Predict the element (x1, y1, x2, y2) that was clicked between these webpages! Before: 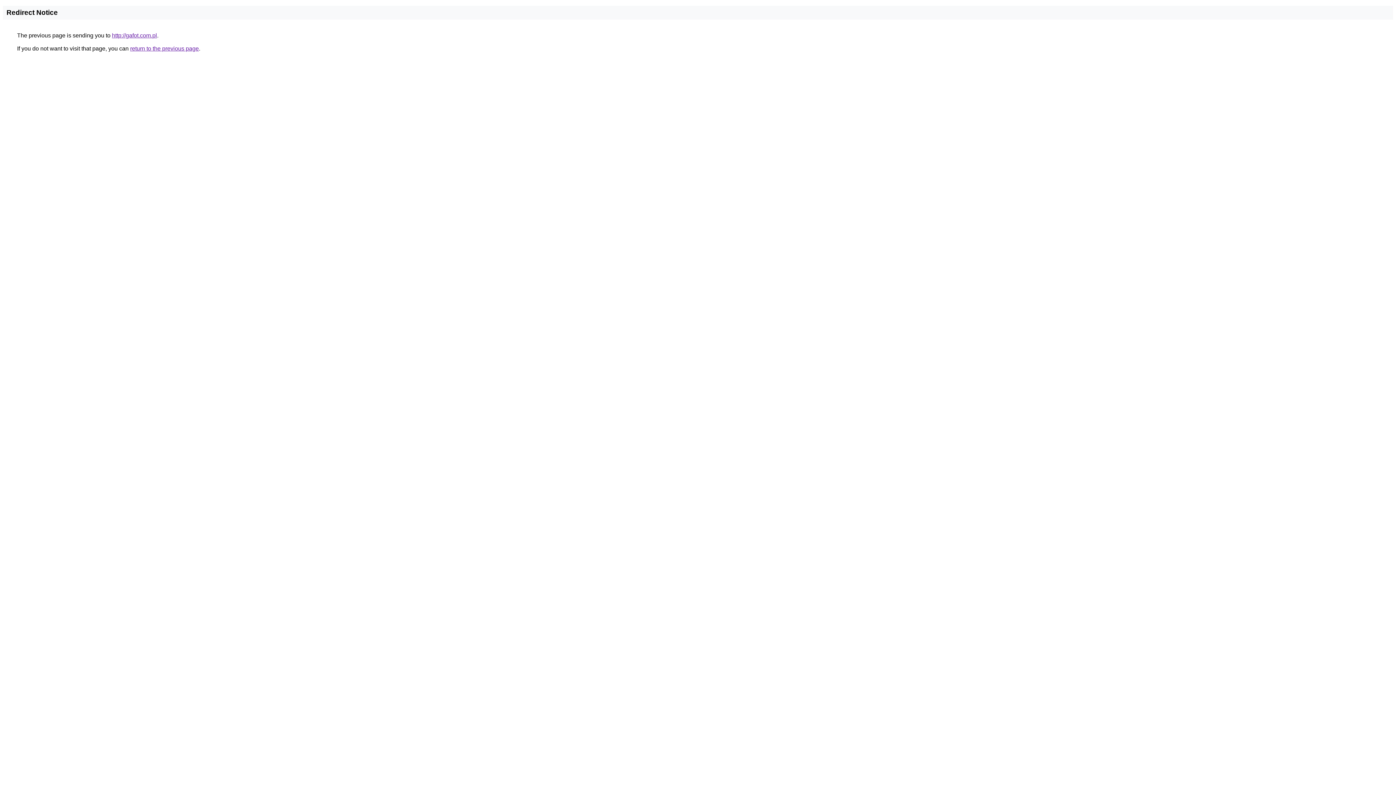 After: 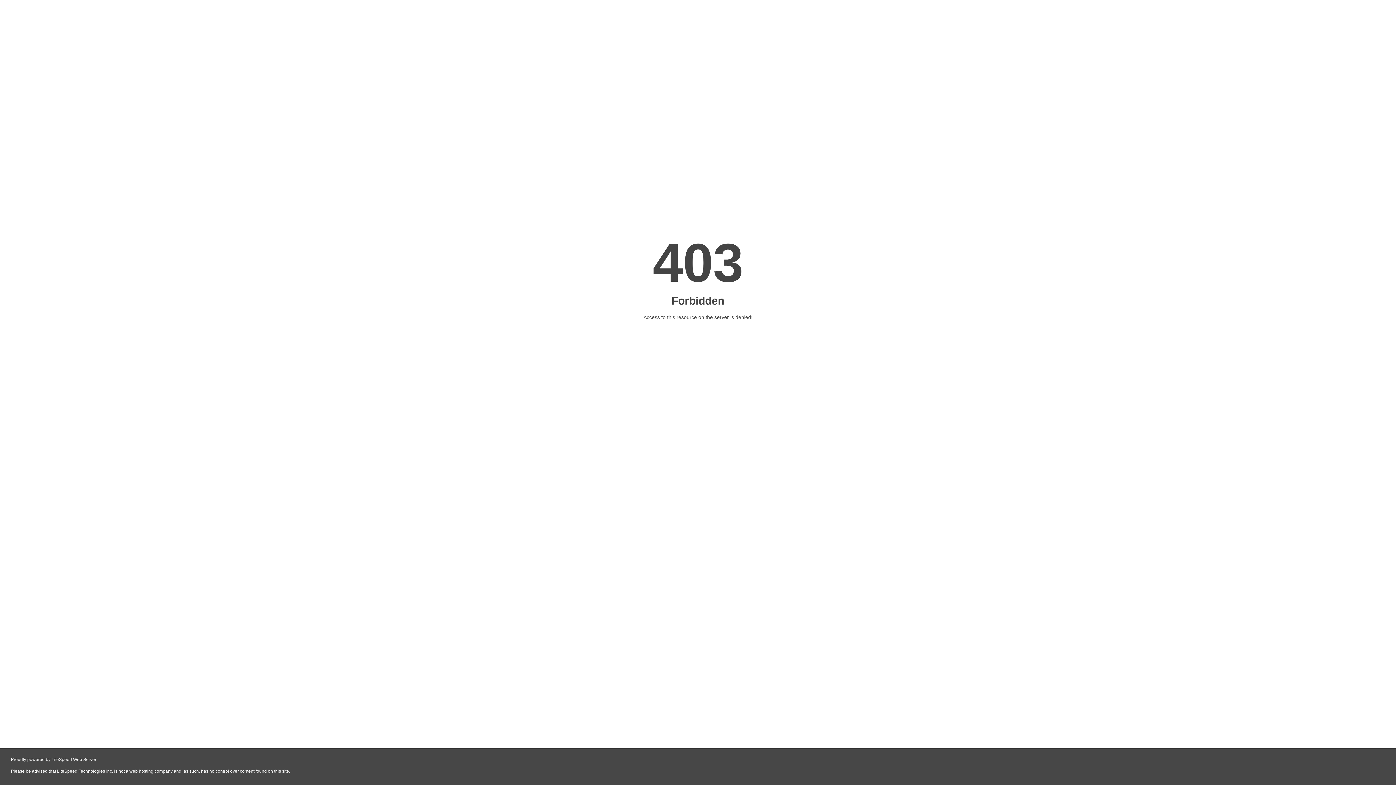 Action: bbox: (112, 32, 157, 38) label: http://gafot.com.pl